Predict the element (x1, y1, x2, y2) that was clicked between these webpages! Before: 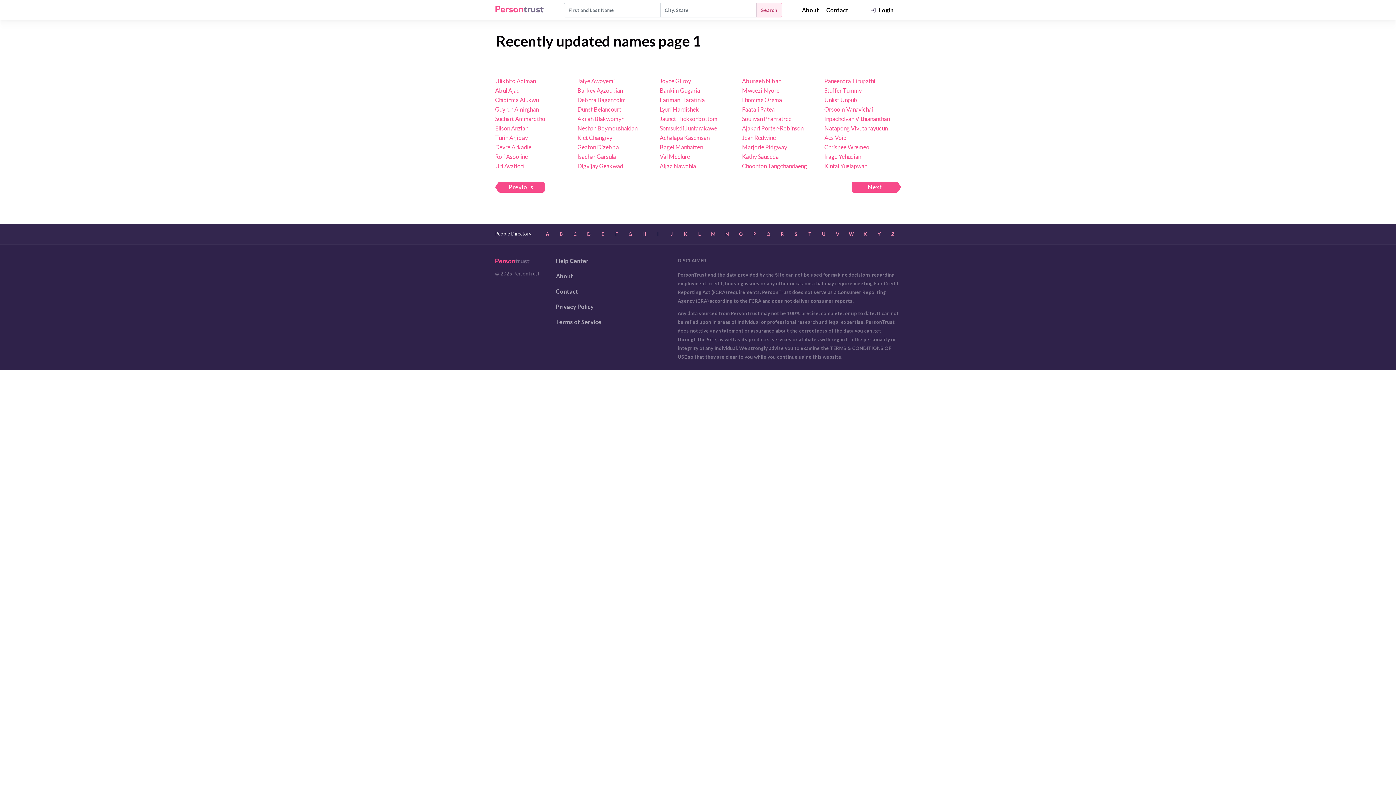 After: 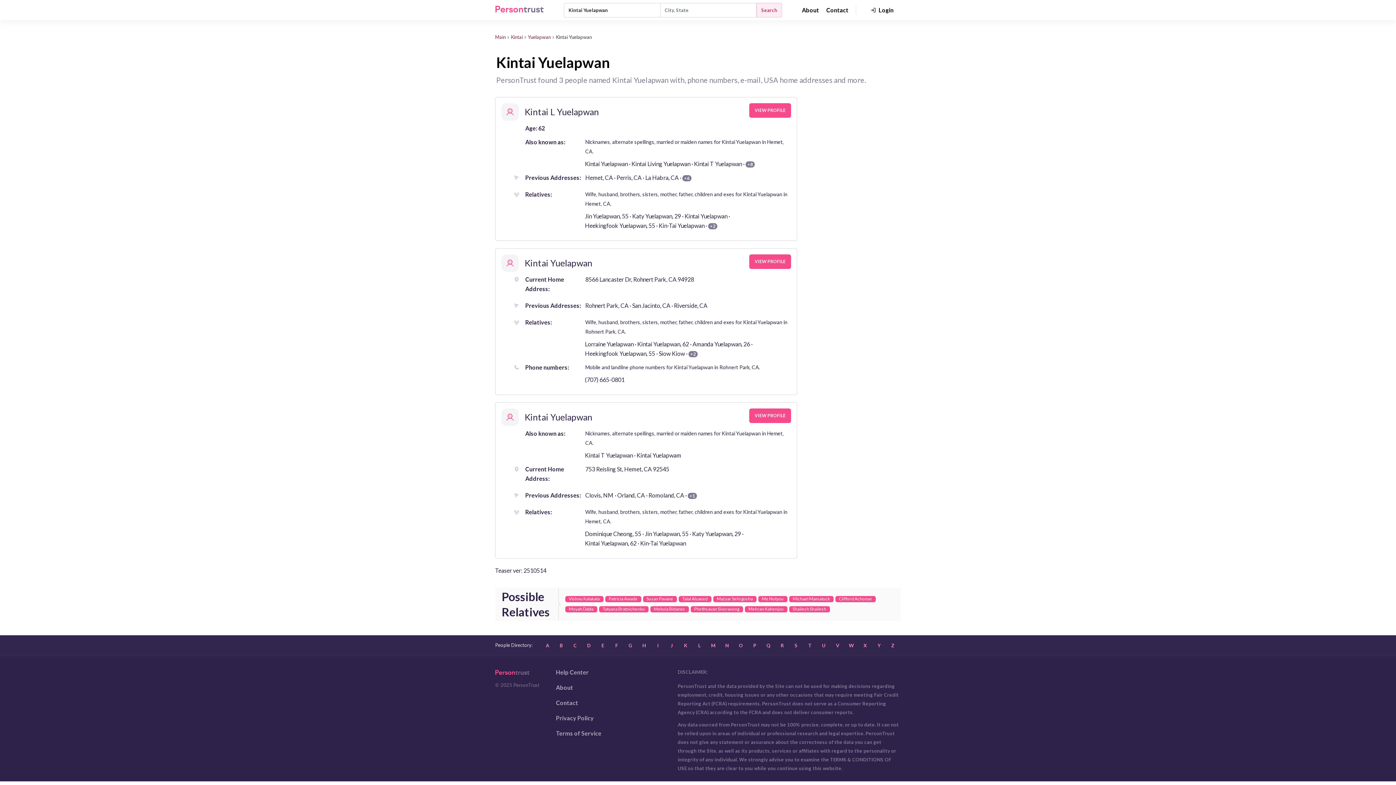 Action: label: Kintai Yuelapwan bbox: (824, 161, 901, 170)